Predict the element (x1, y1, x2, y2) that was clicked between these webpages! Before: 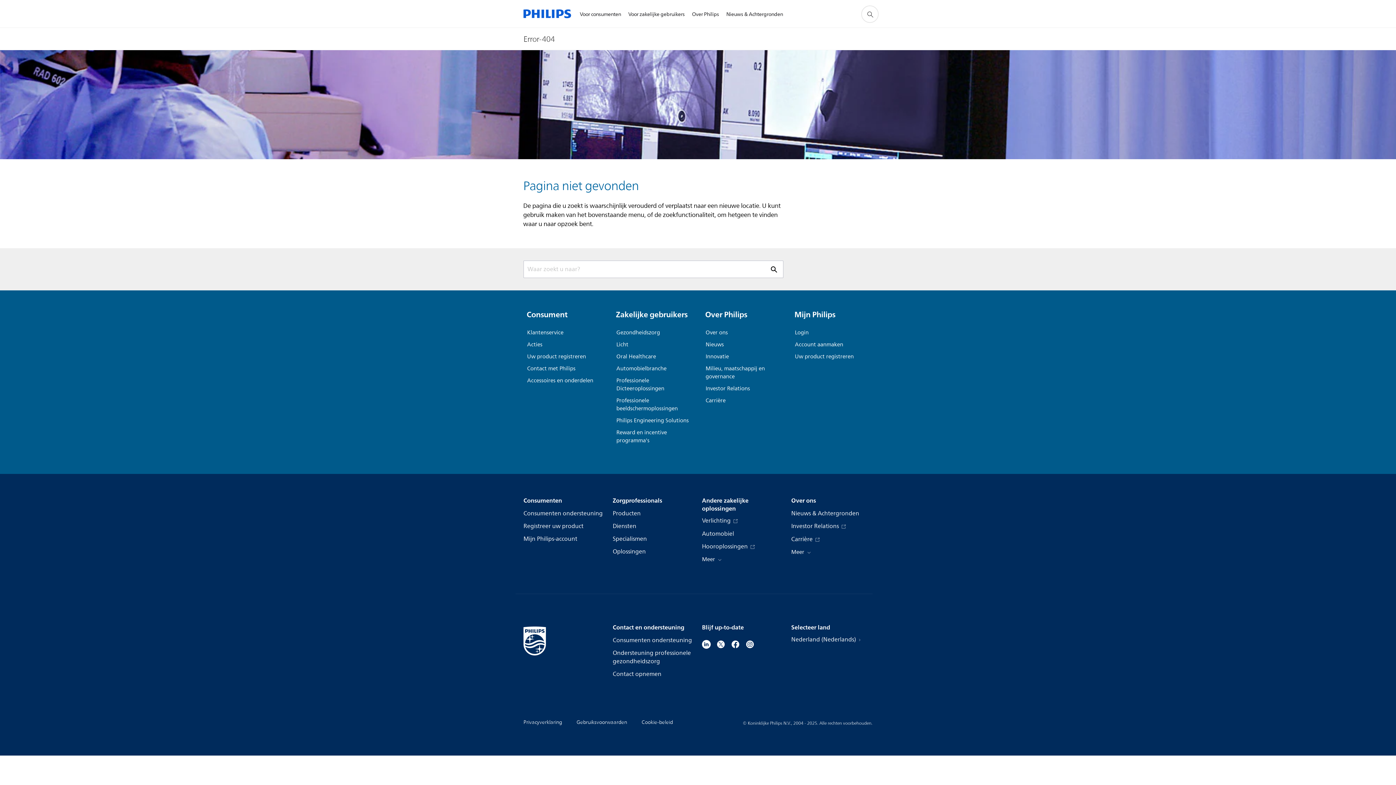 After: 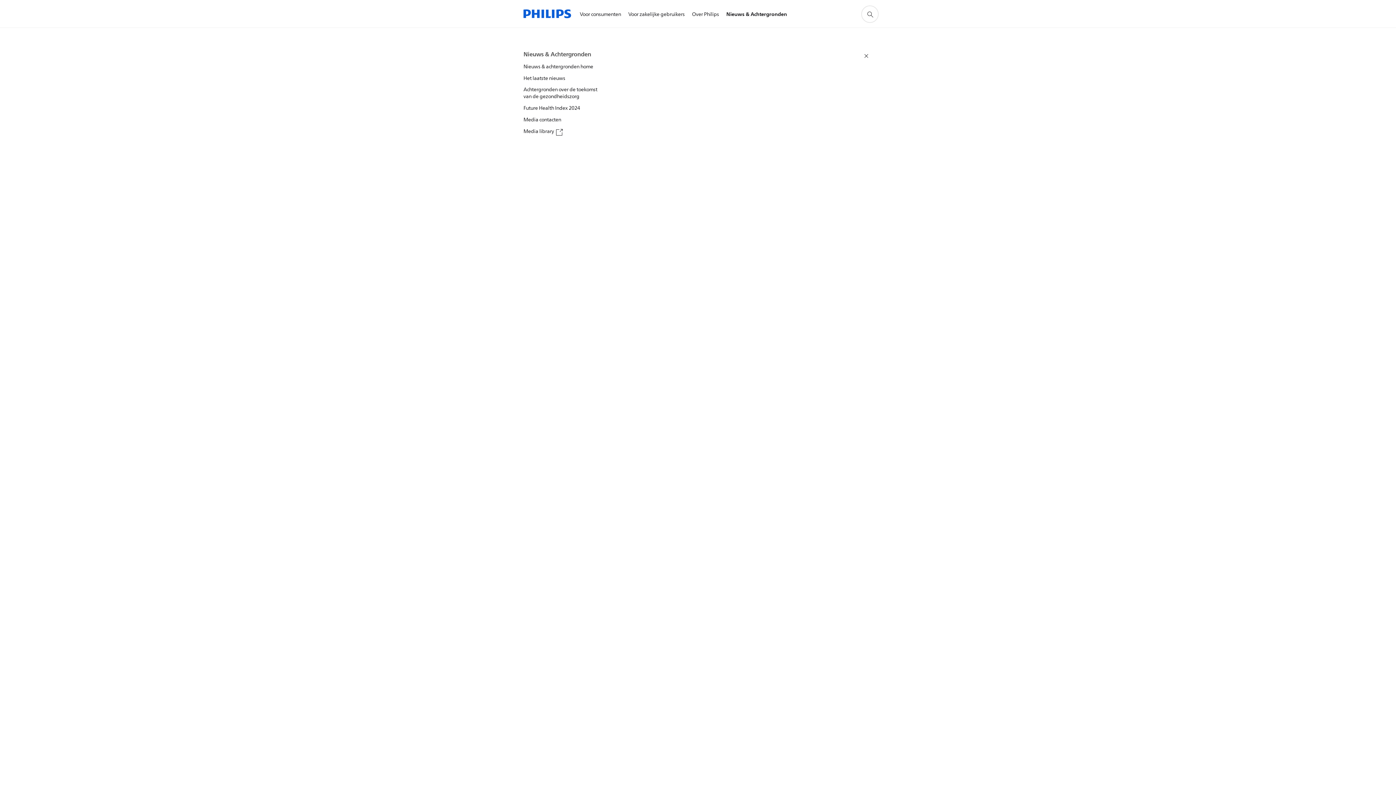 Action: label: Nieuws & Achtergronden bbox: (722, 1, 786, 27)